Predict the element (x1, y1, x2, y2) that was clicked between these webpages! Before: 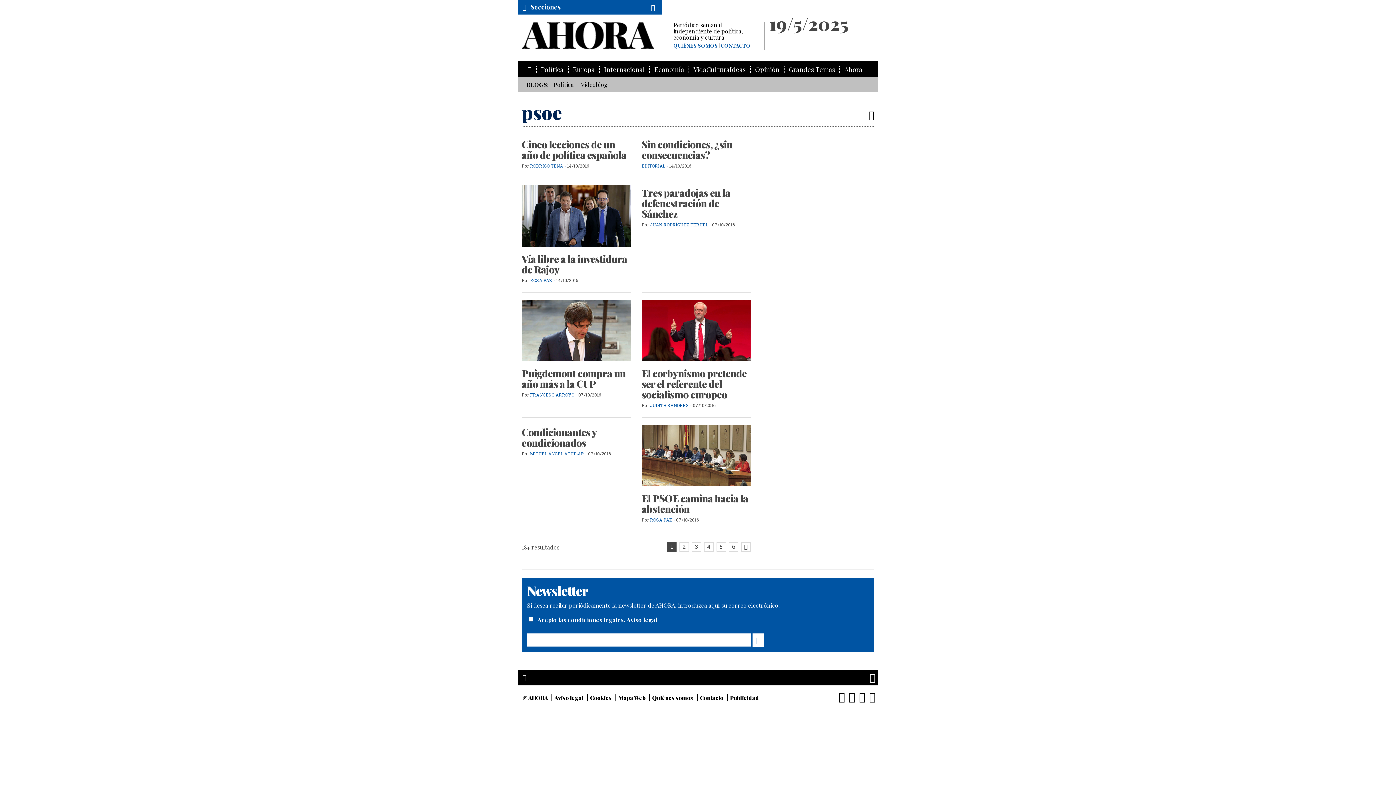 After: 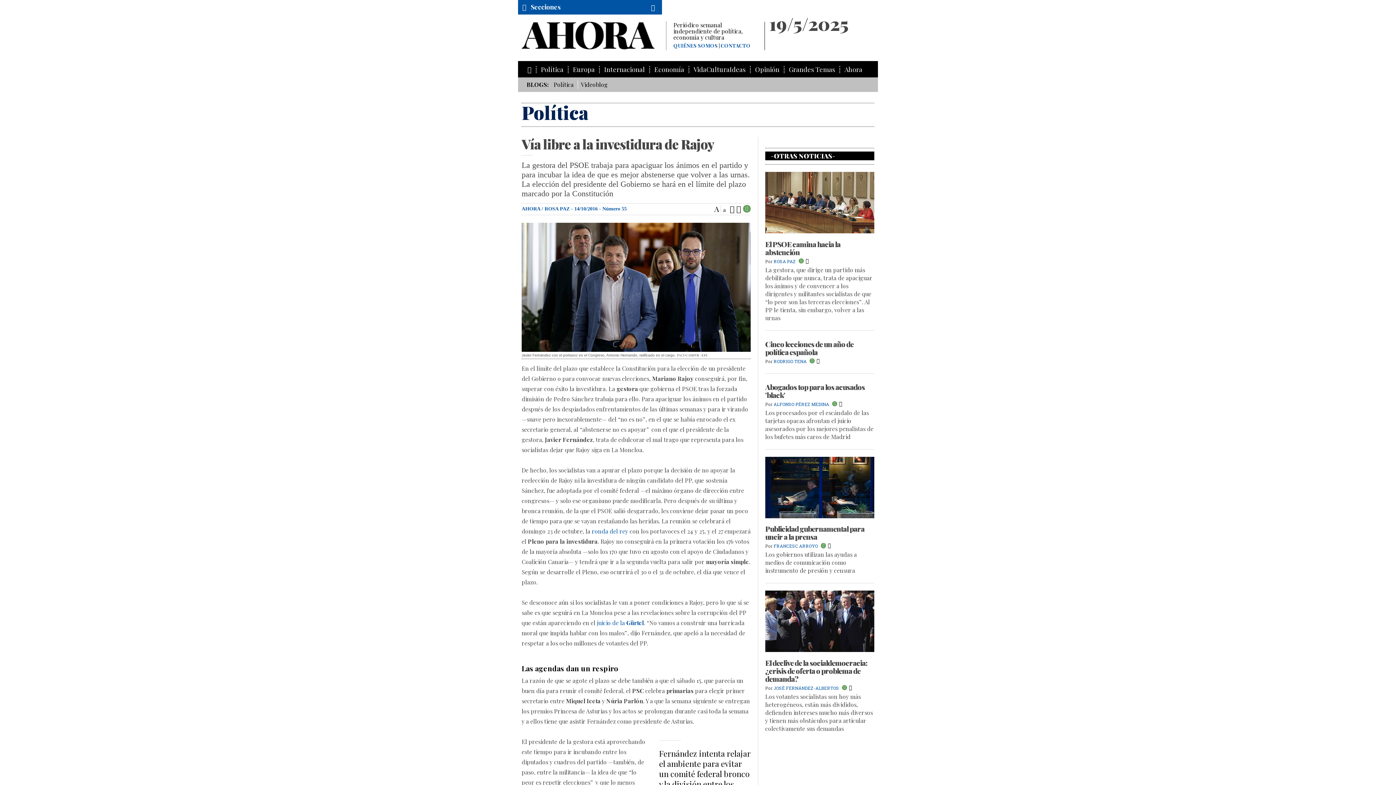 Action: bbox: (521, 211, 630, 219)